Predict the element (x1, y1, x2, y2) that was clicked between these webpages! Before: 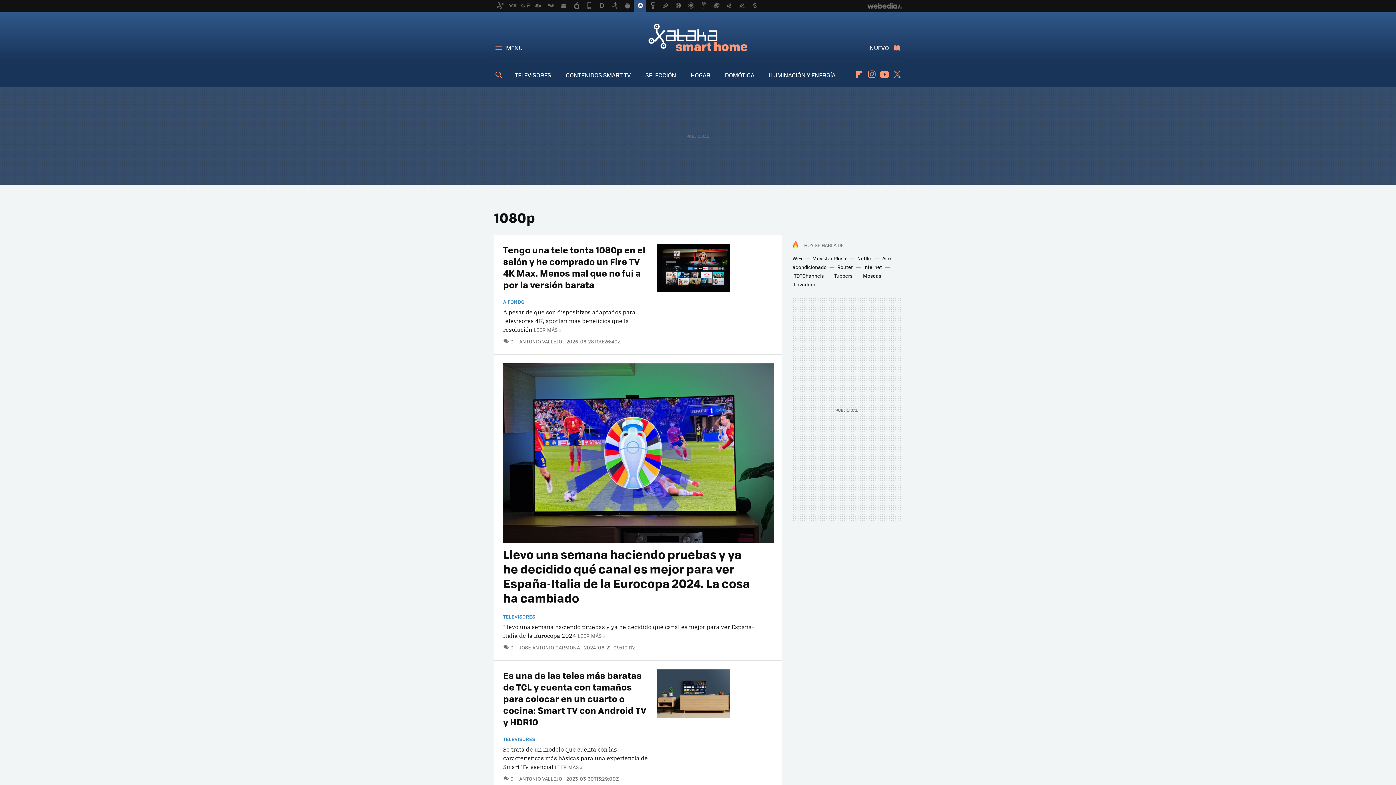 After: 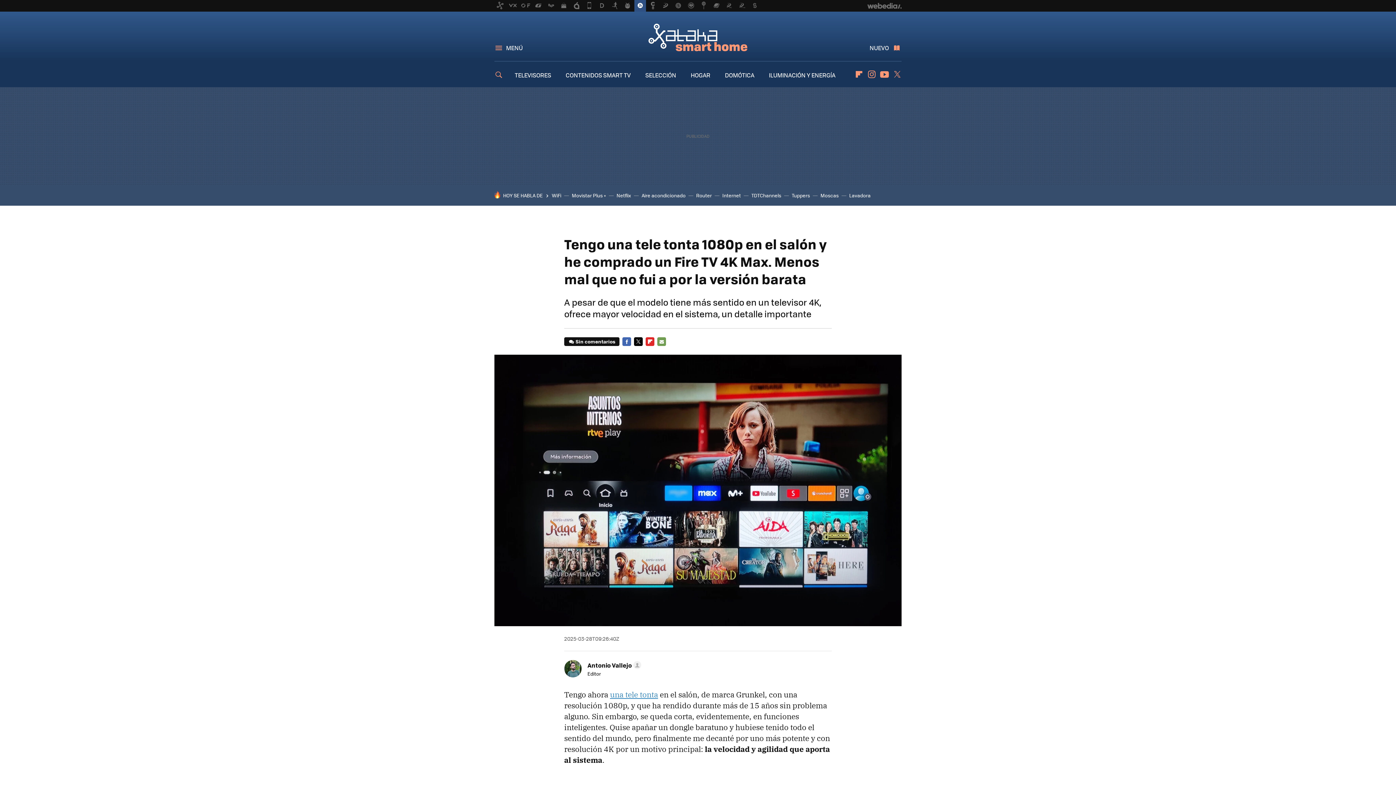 Action: bbox: (657, 285, 730, 294)